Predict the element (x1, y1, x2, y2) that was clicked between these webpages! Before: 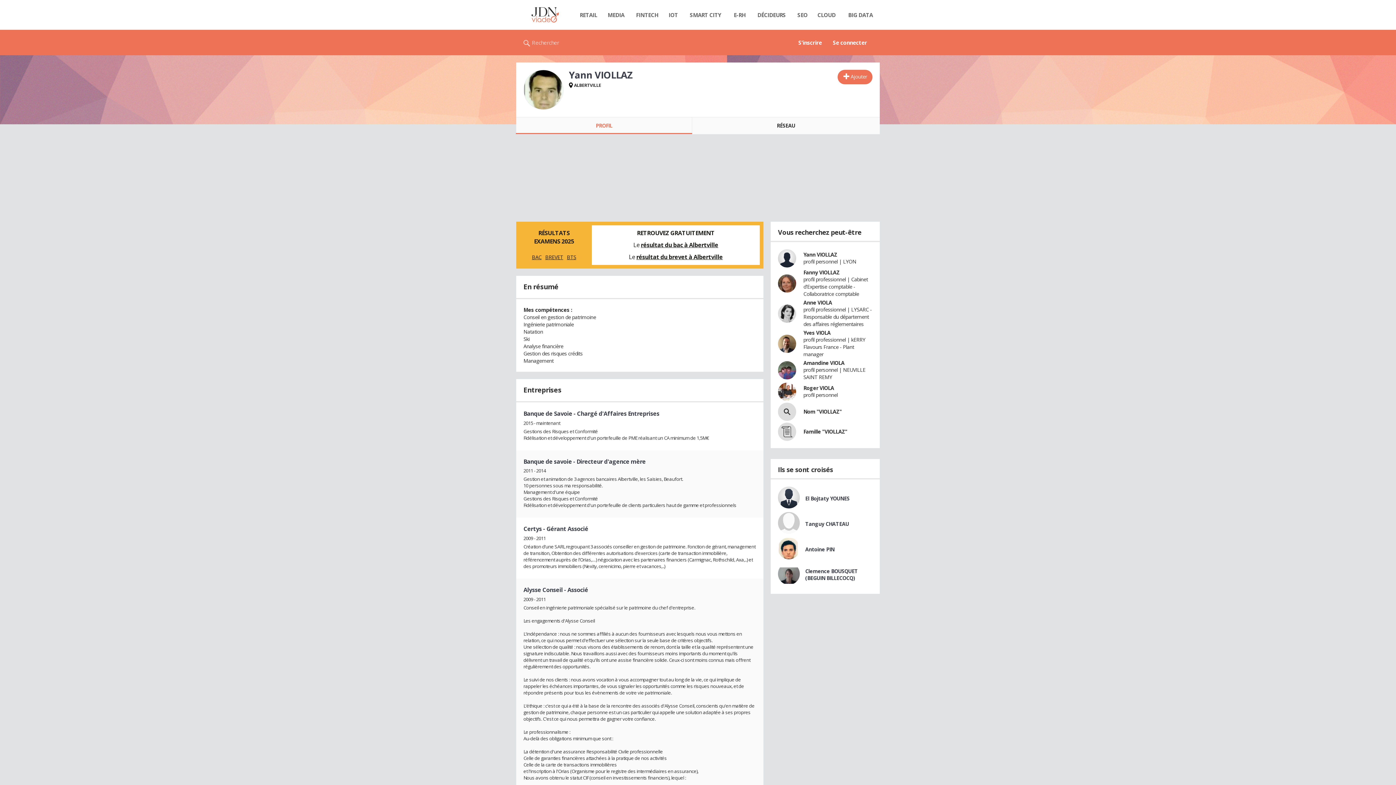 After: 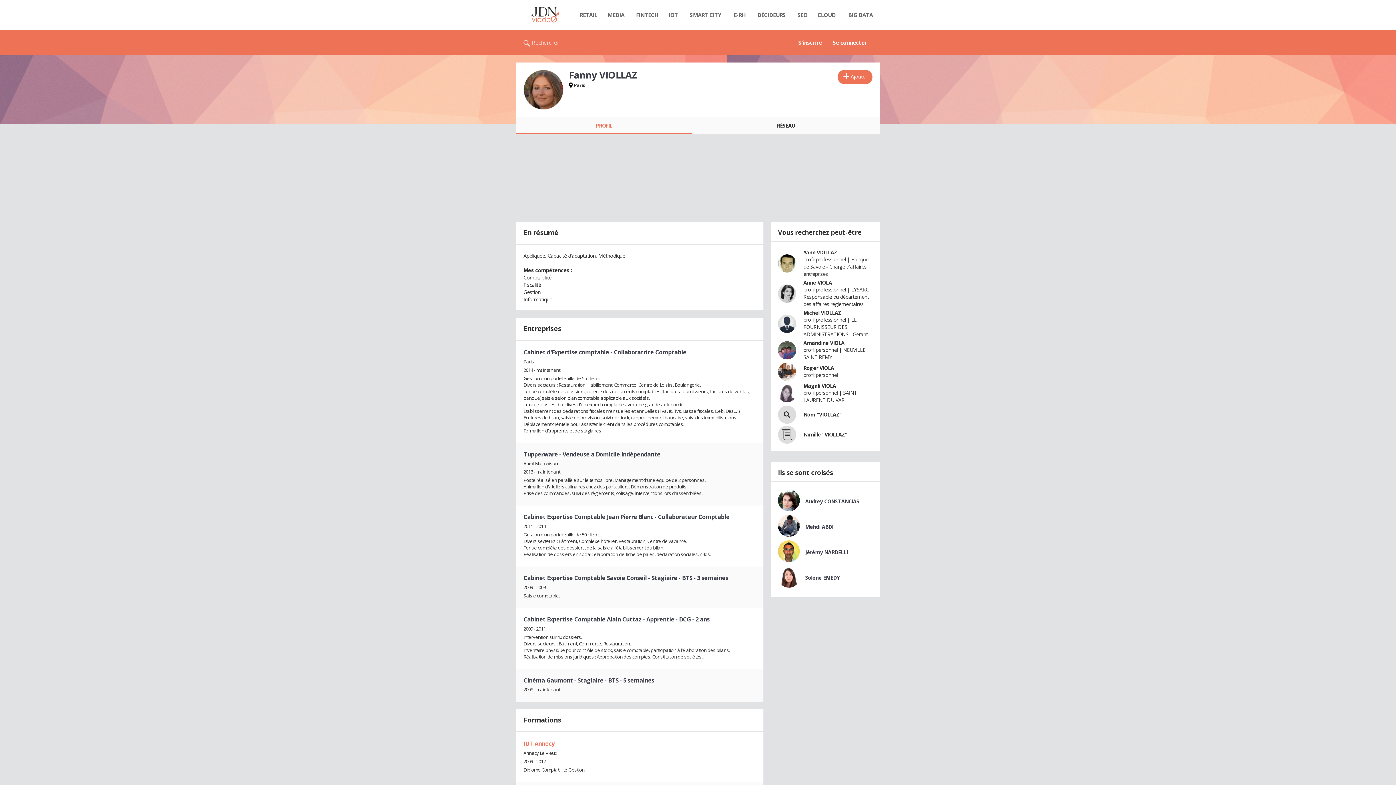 Action: label: Fanny VIOLLAZ bbox: (803, 269, 839, 275)